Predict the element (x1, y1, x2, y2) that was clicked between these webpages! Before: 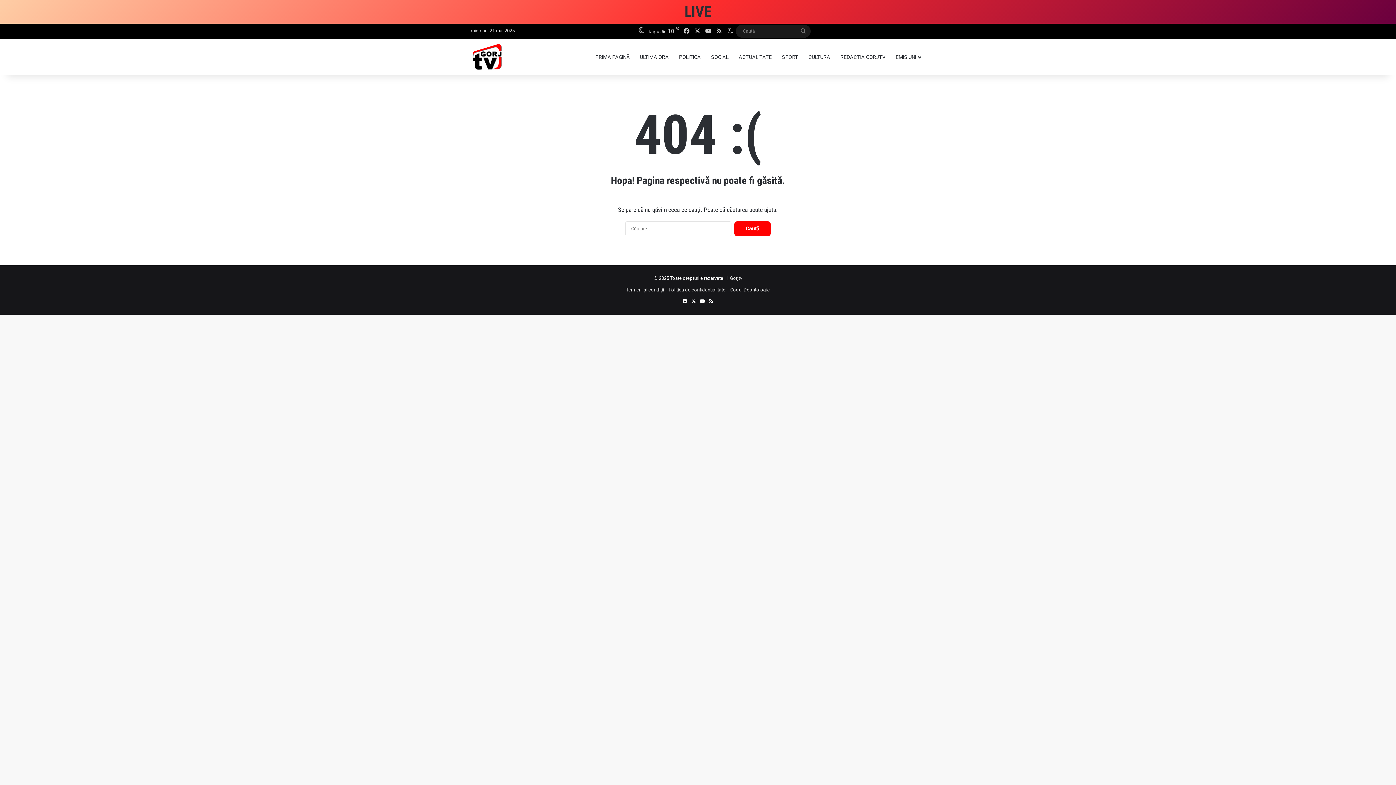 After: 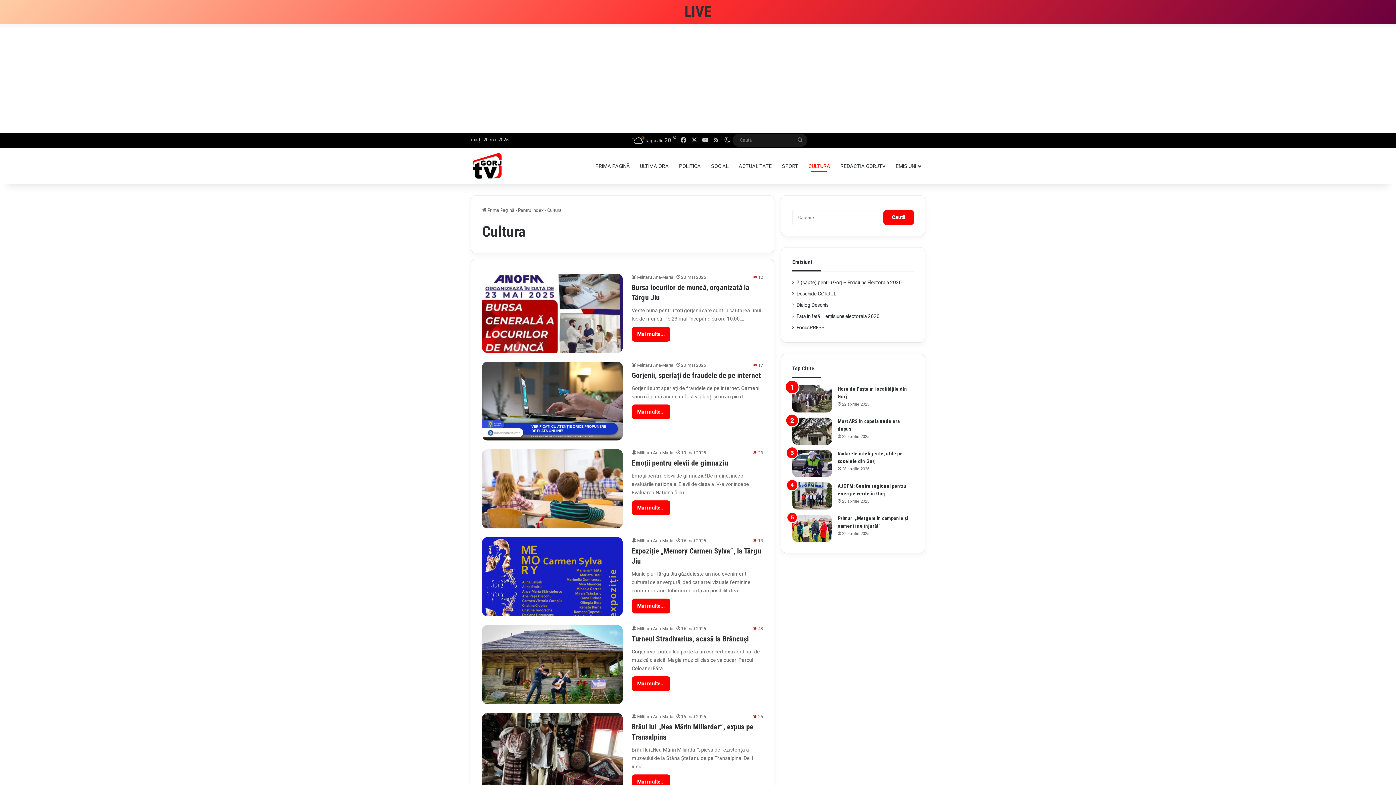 Action: bbox: (803, 38, 835, 75) label: CULTURA